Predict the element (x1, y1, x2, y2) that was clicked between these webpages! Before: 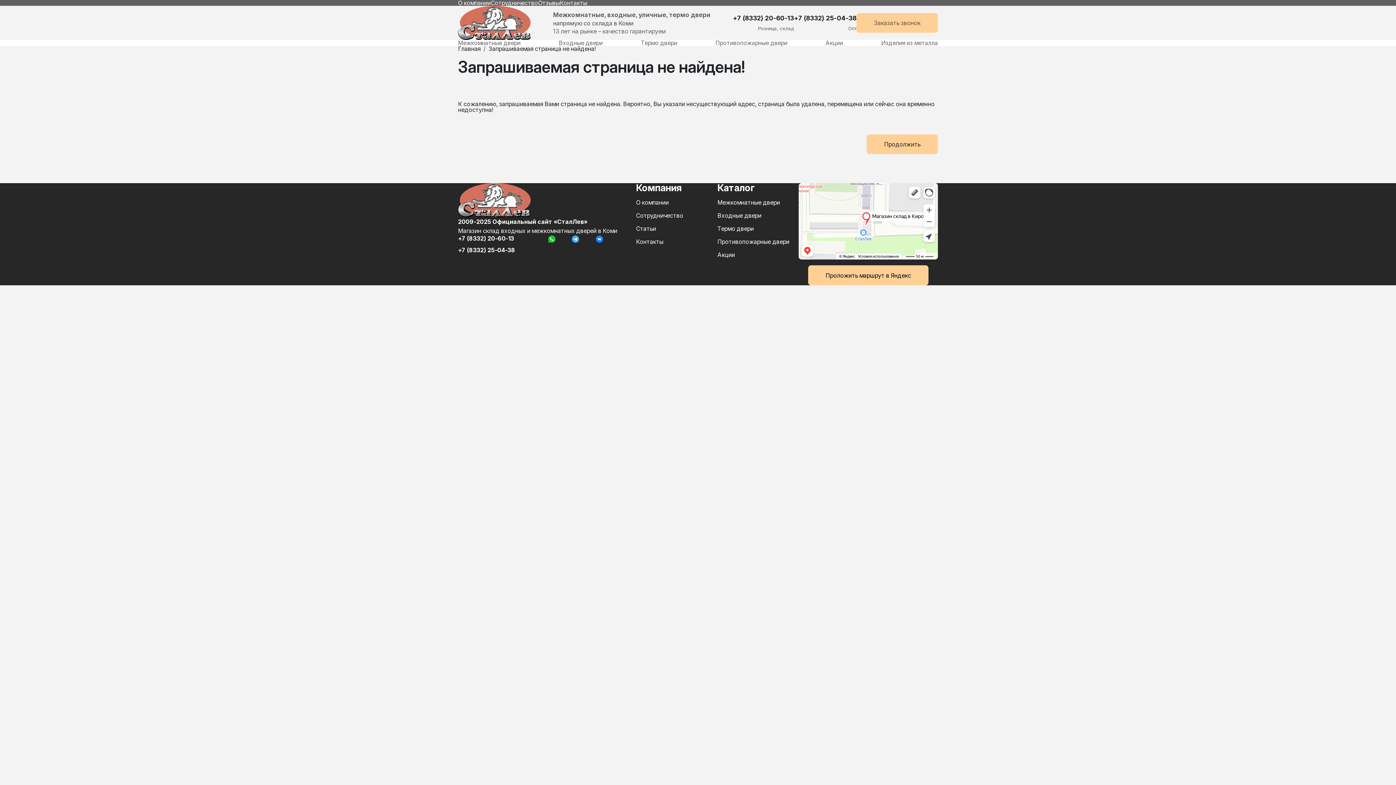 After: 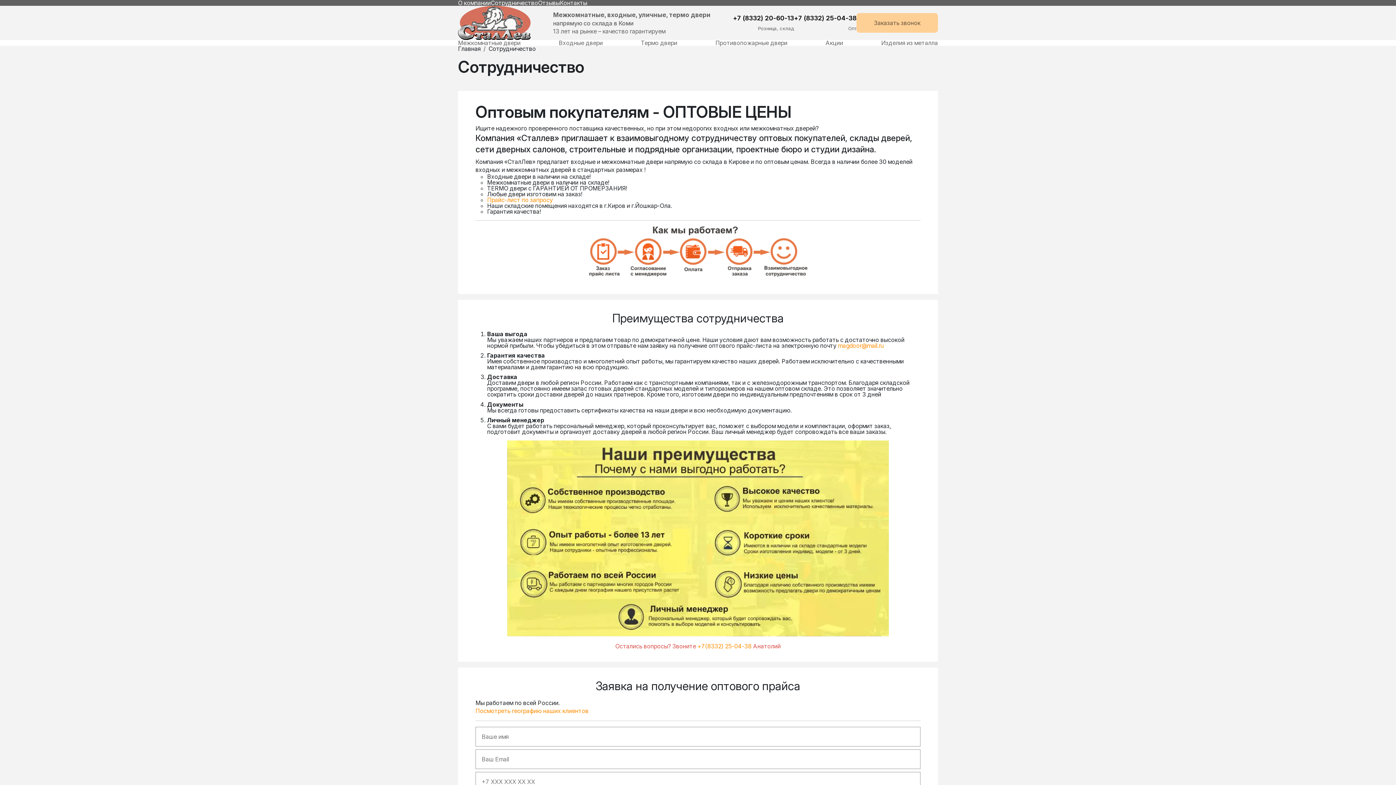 Action: bbox: (490, 0, 538, 5) label: Сотрудничество